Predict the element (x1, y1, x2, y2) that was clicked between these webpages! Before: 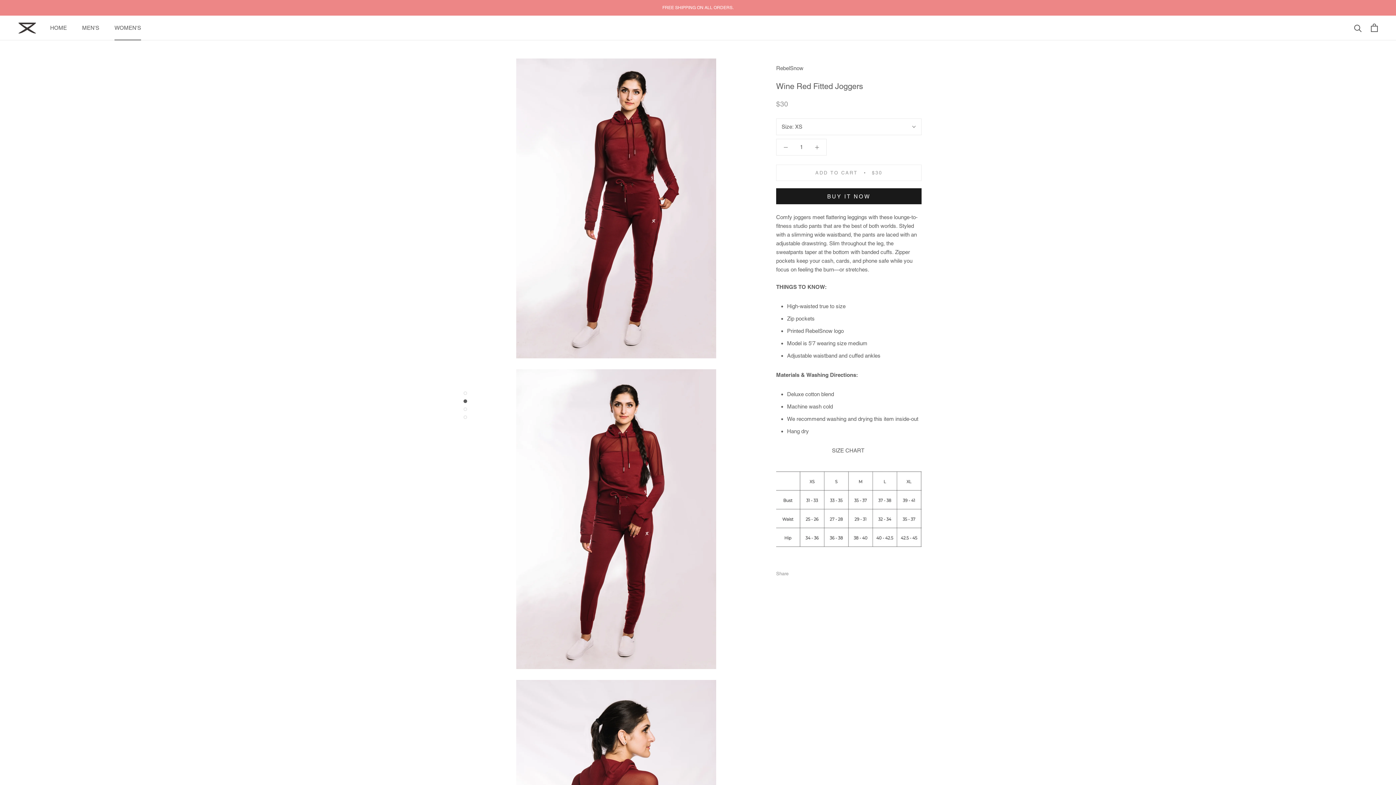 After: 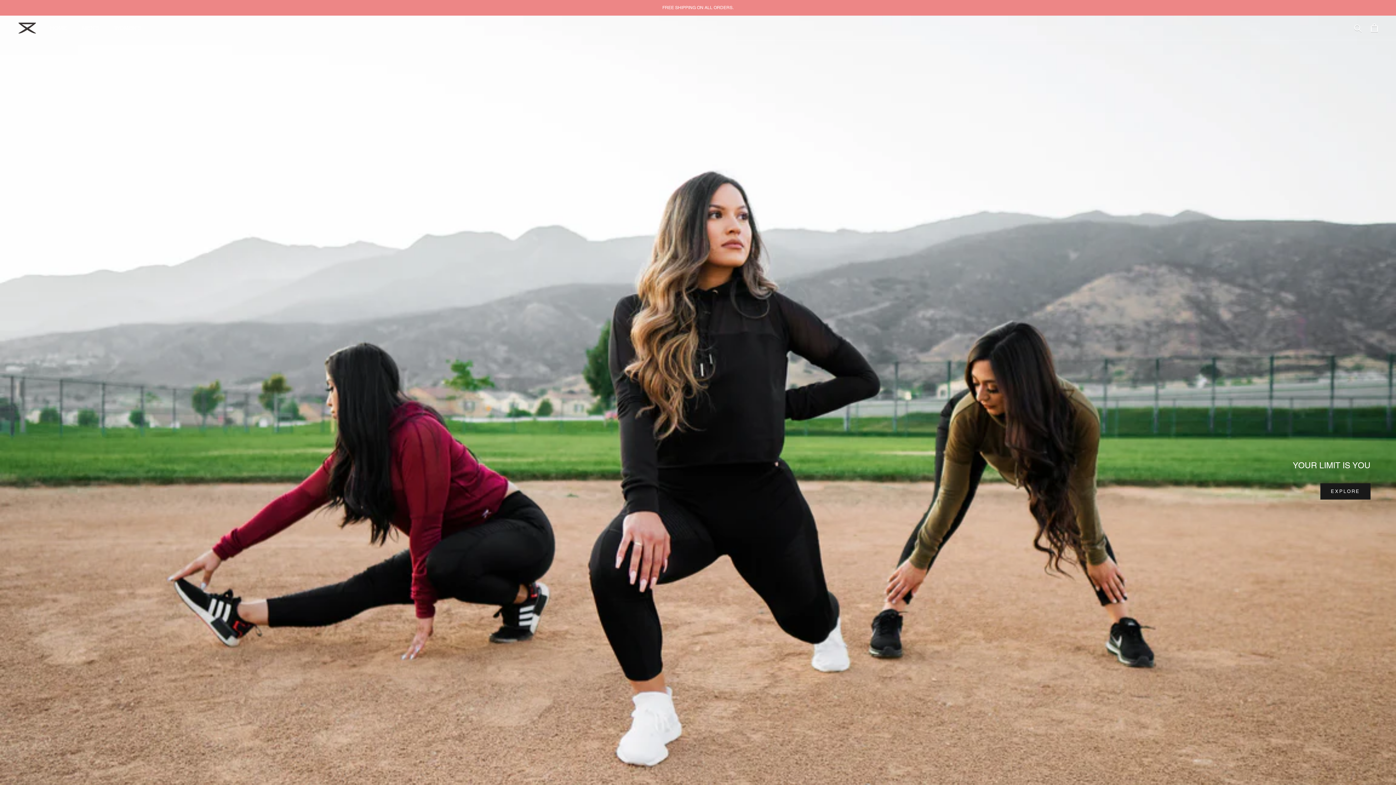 Action: bbox: (50, 24, 66, 30) label: HOME
HOME